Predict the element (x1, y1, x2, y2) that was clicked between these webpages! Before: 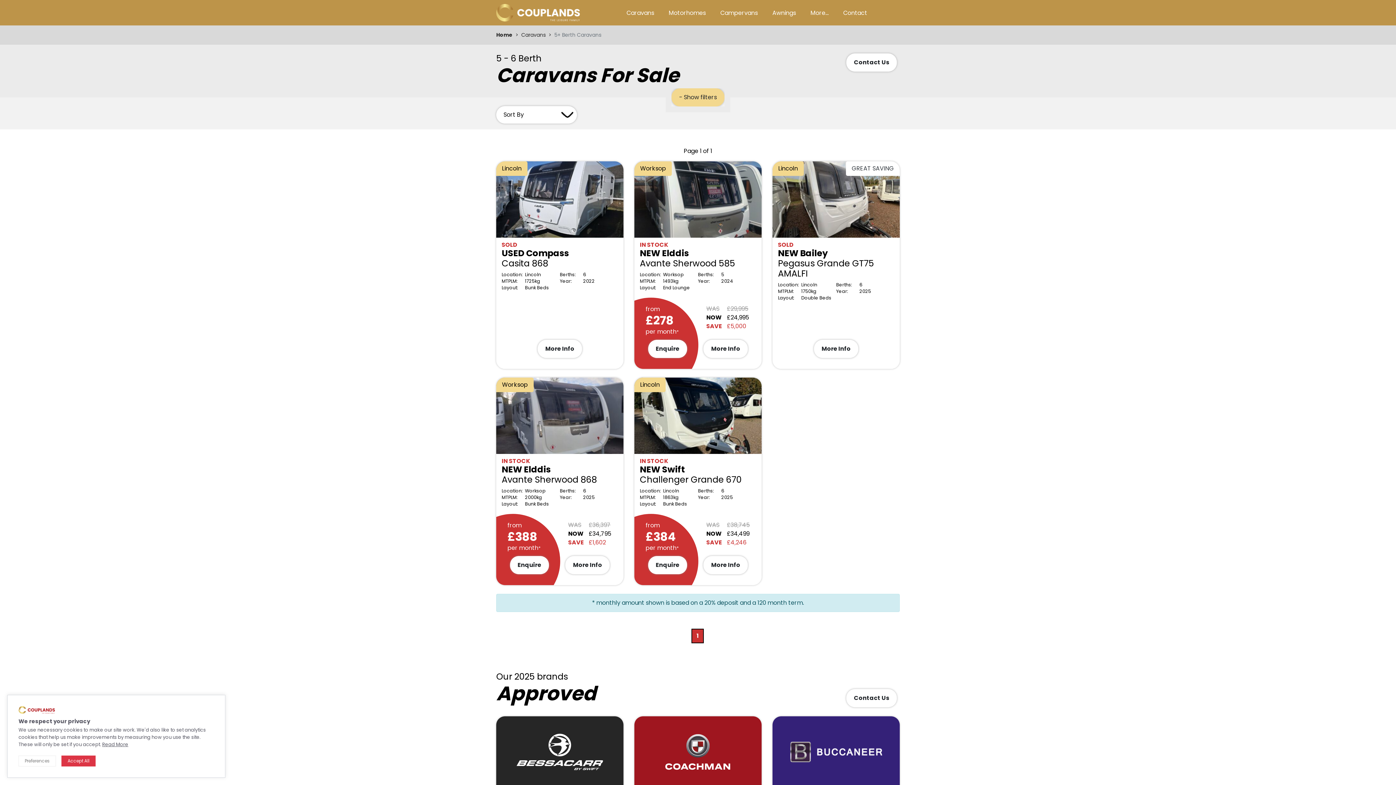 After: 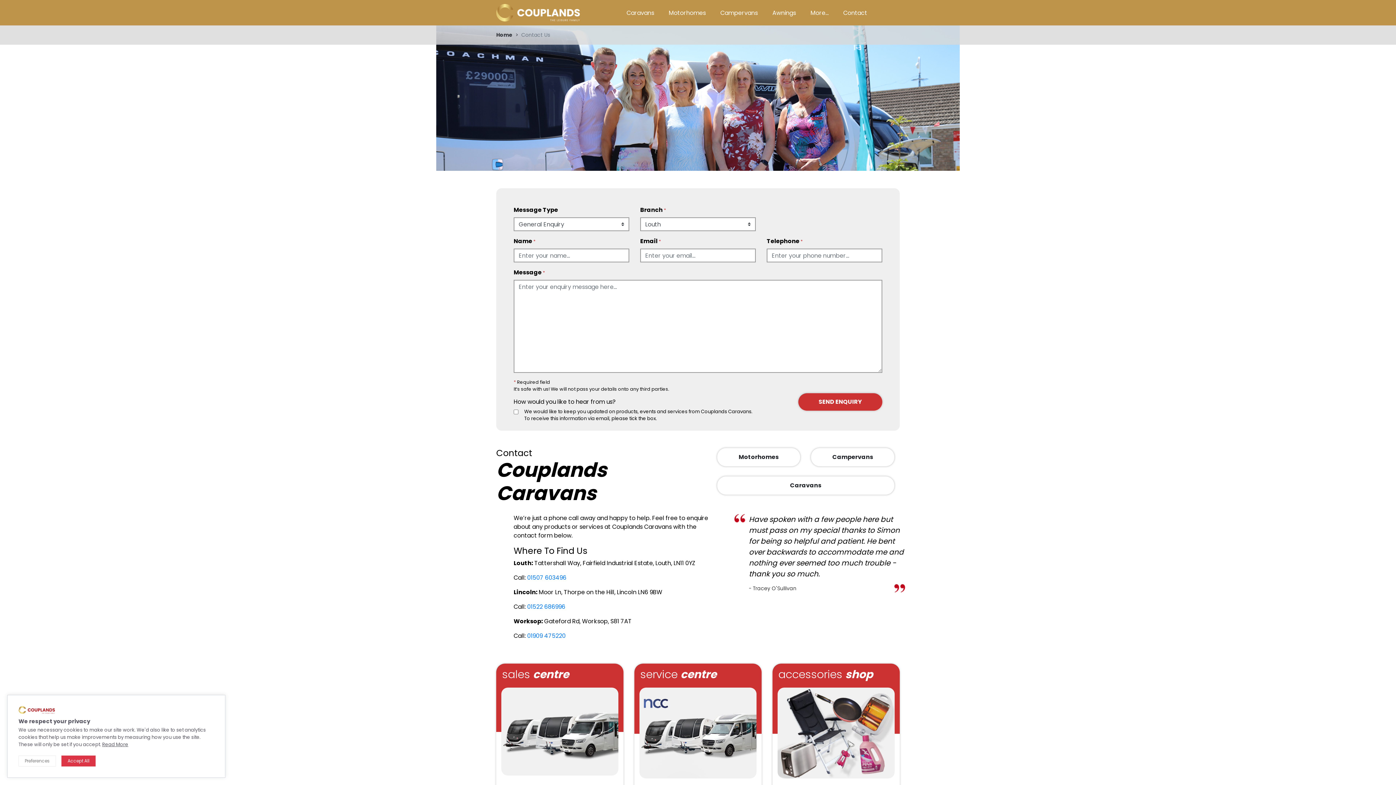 Action: bbox: (846, 53, 897, 71) label: Contact Us